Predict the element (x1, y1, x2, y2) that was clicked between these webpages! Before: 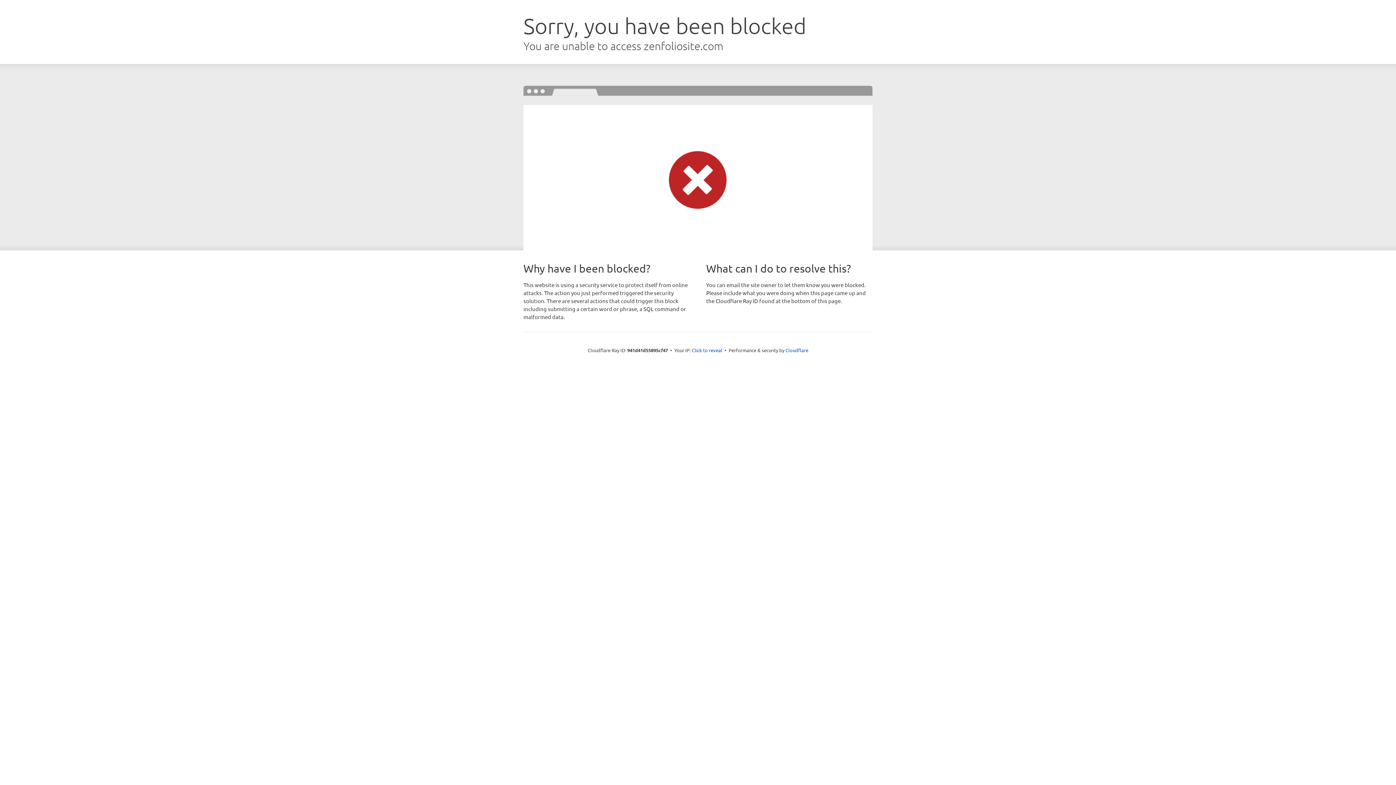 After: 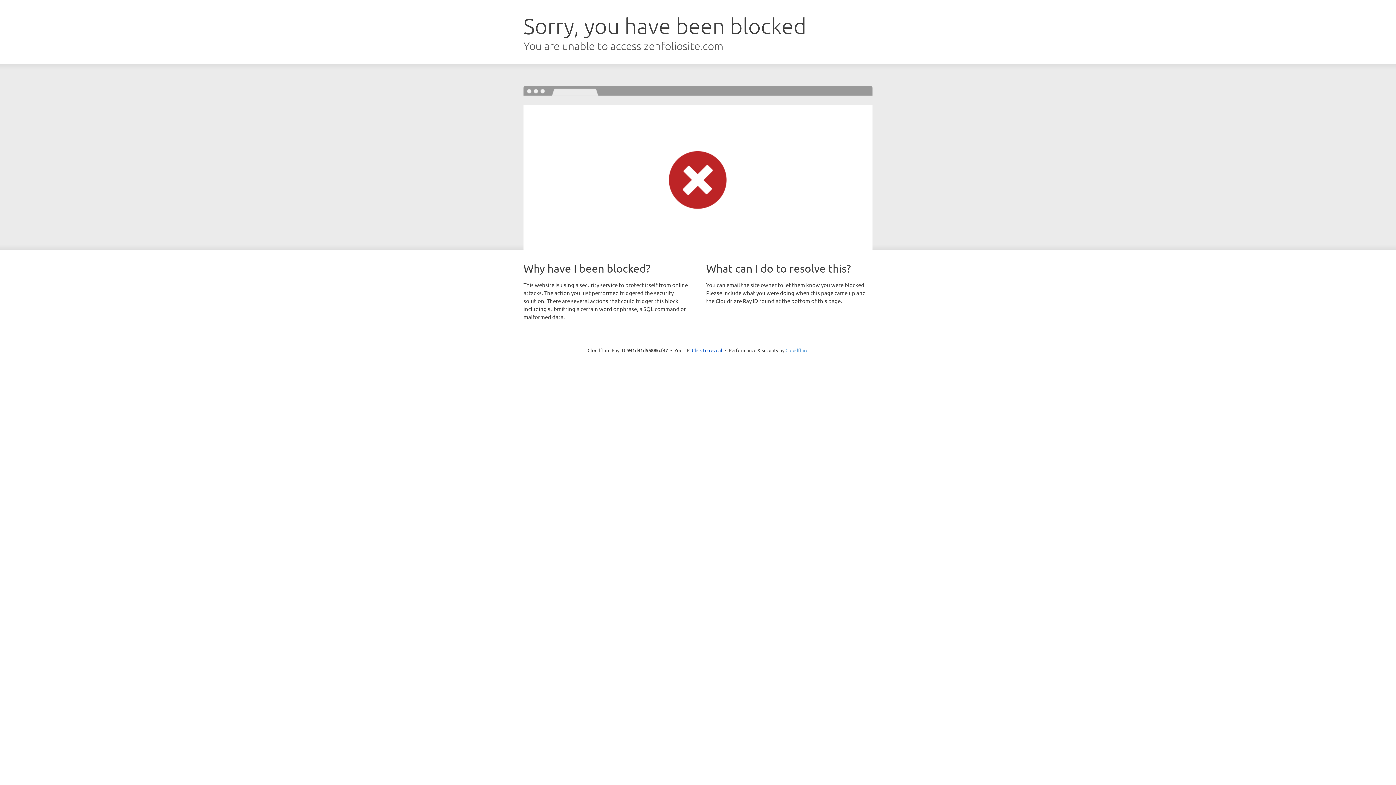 Action: bbox: (785, 347, 808, 353) label: Cloudflare